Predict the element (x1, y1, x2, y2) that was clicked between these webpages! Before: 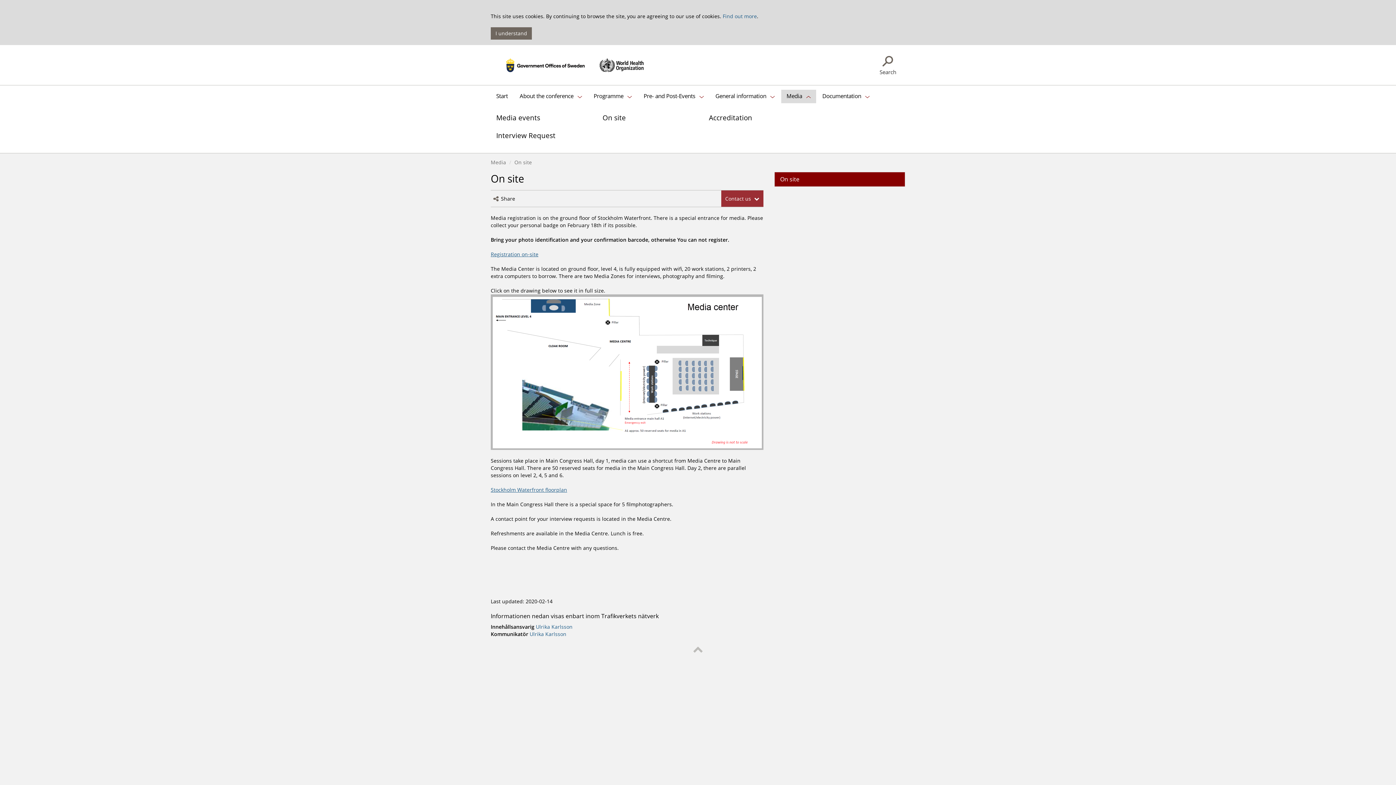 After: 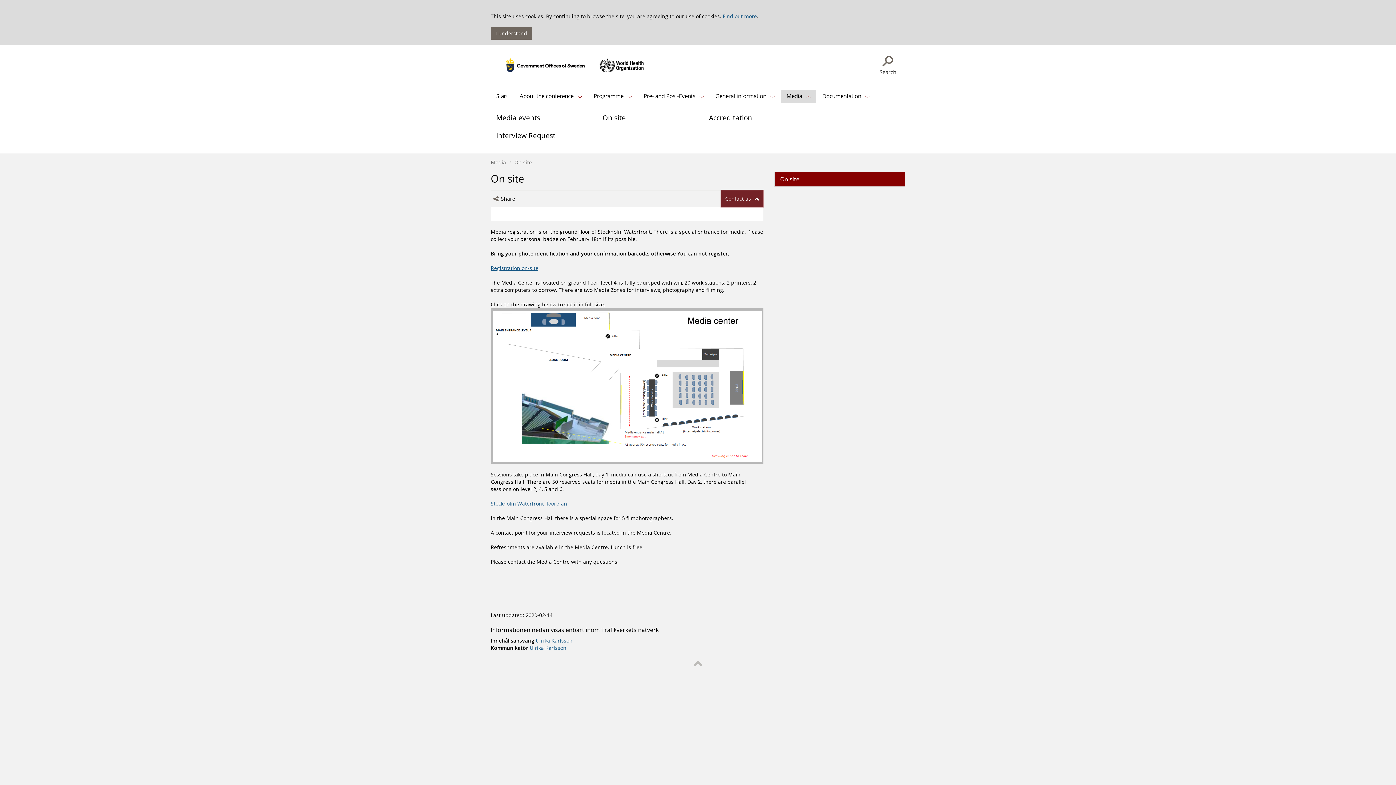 Action: bbox: (721, 190, 763, 206) label: Contact us 